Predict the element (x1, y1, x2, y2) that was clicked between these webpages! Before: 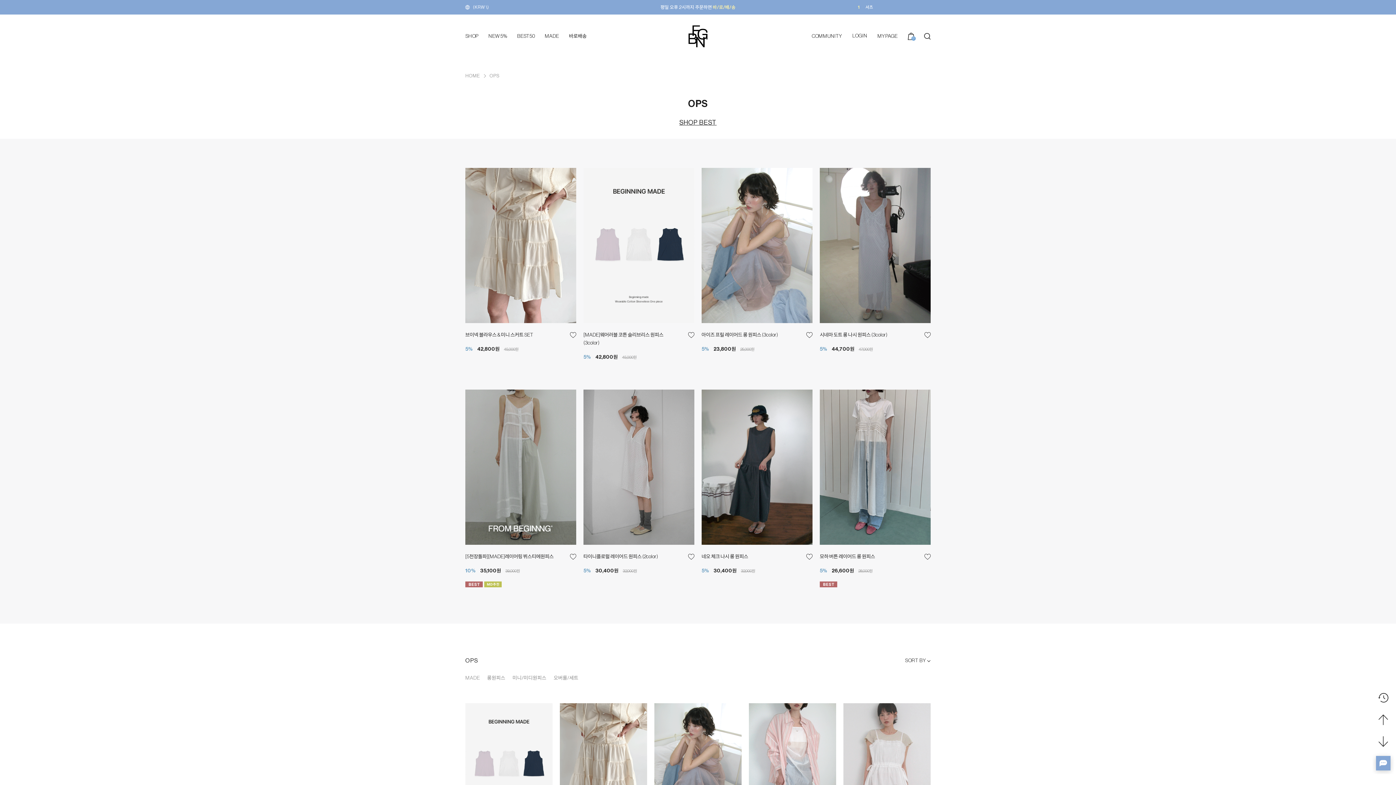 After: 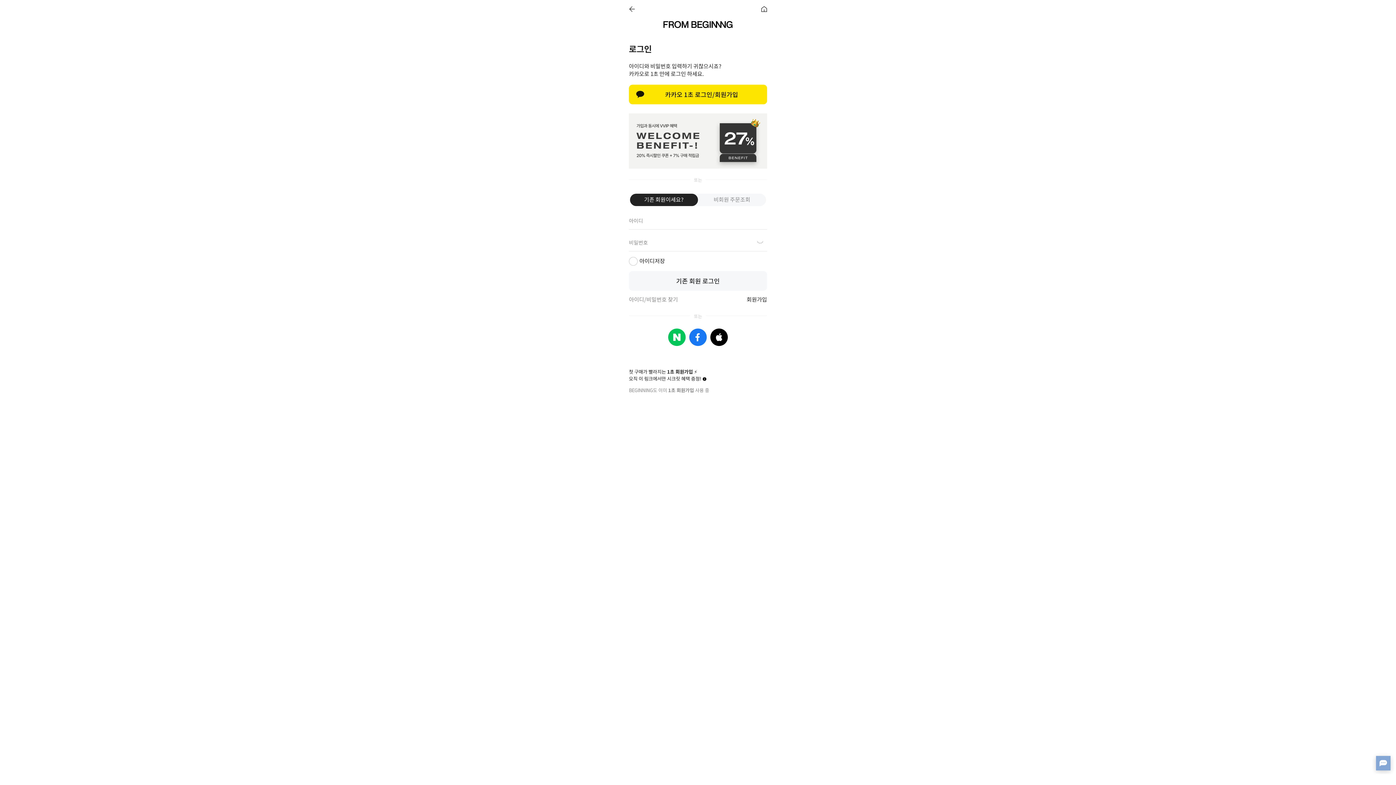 Action: bbox: (877, 27, 897, 45) label: MYPAGE